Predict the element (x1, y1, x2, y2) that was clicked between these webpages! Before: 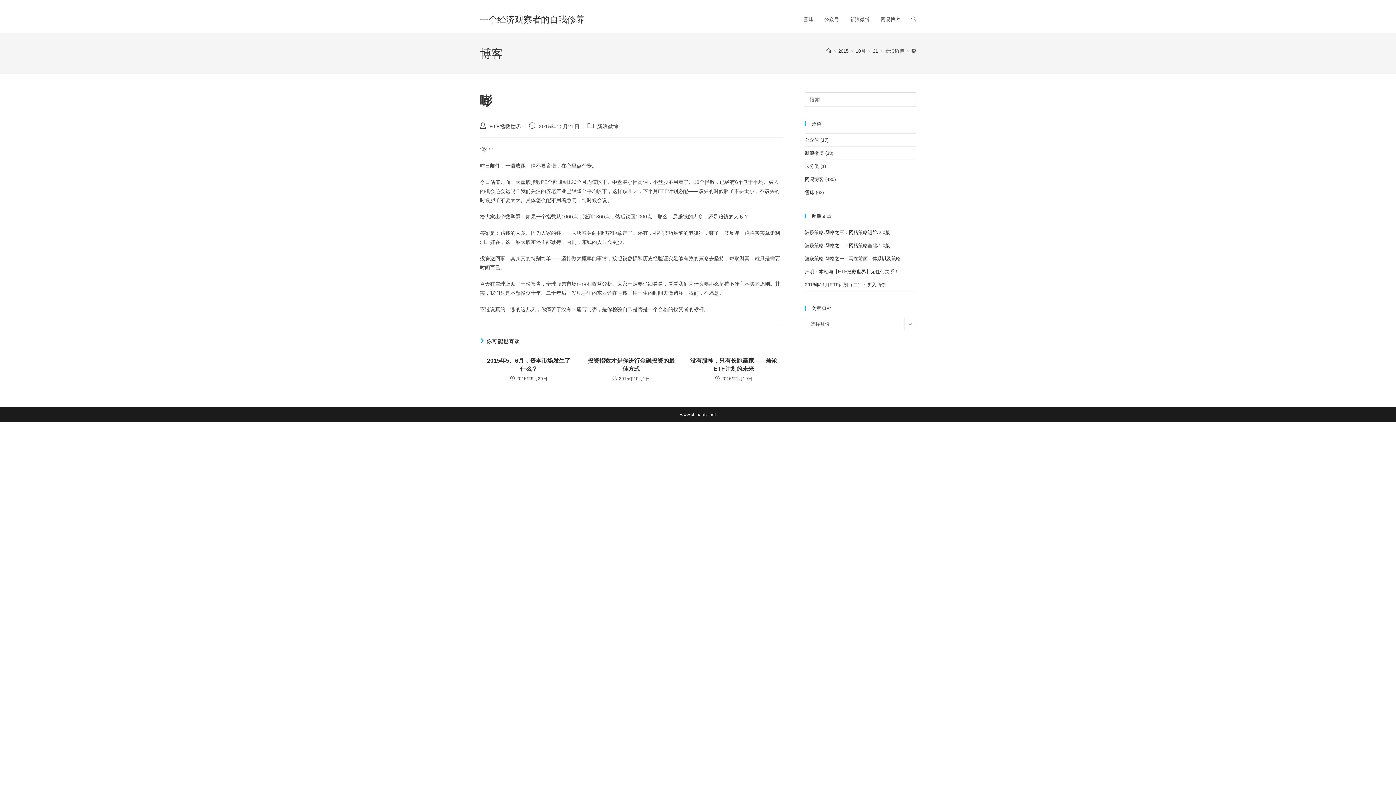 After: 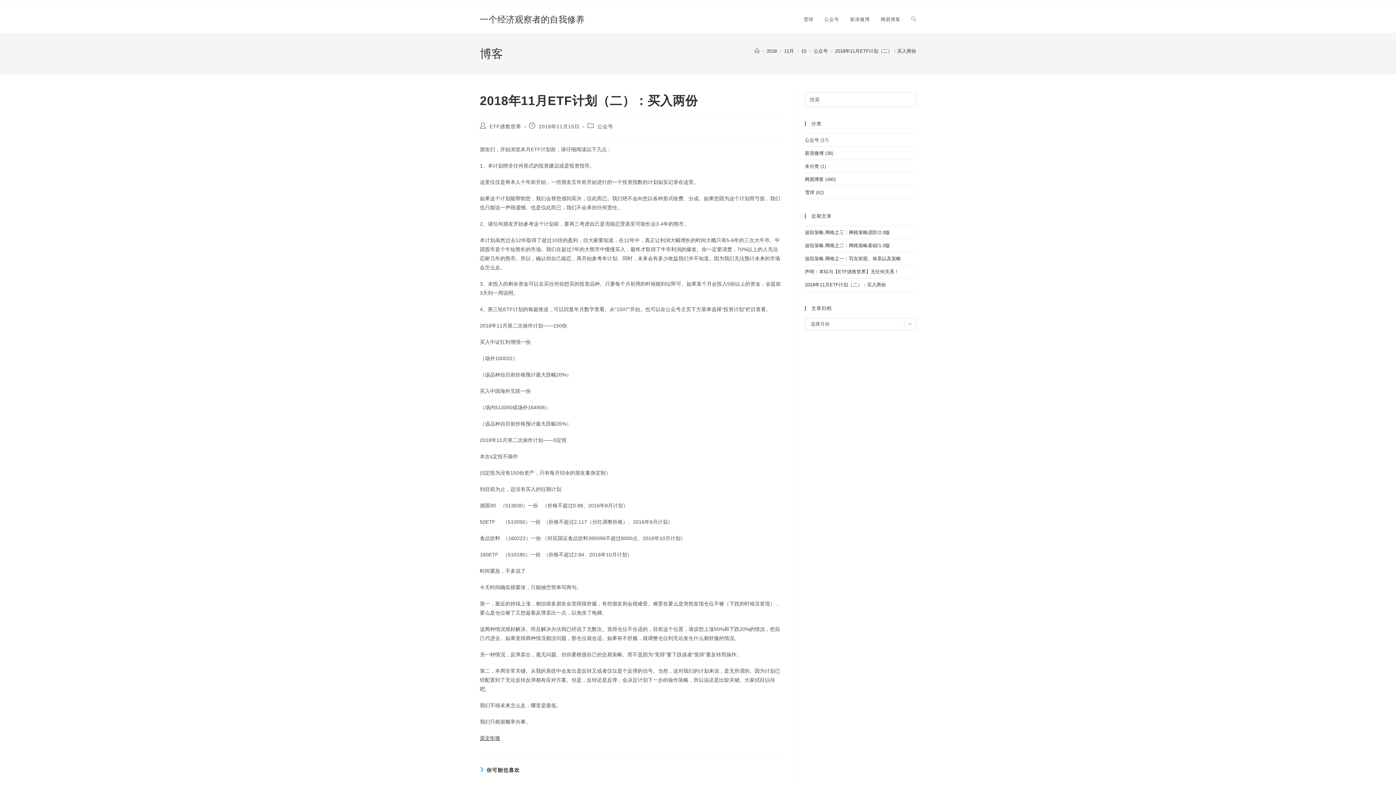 Action: label: 2018年11月ETF计划（二）：买入两份 bbox: (805, 282, 886, 287)